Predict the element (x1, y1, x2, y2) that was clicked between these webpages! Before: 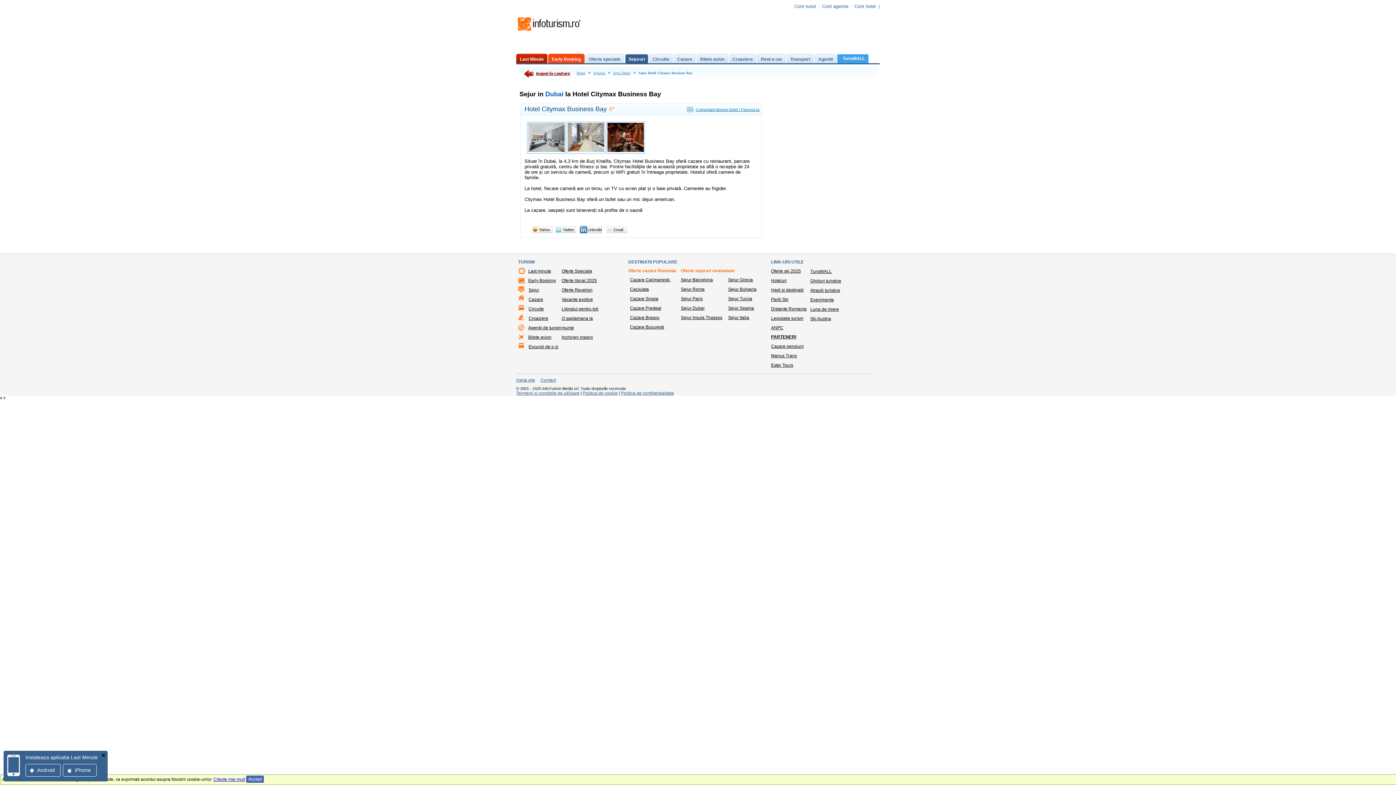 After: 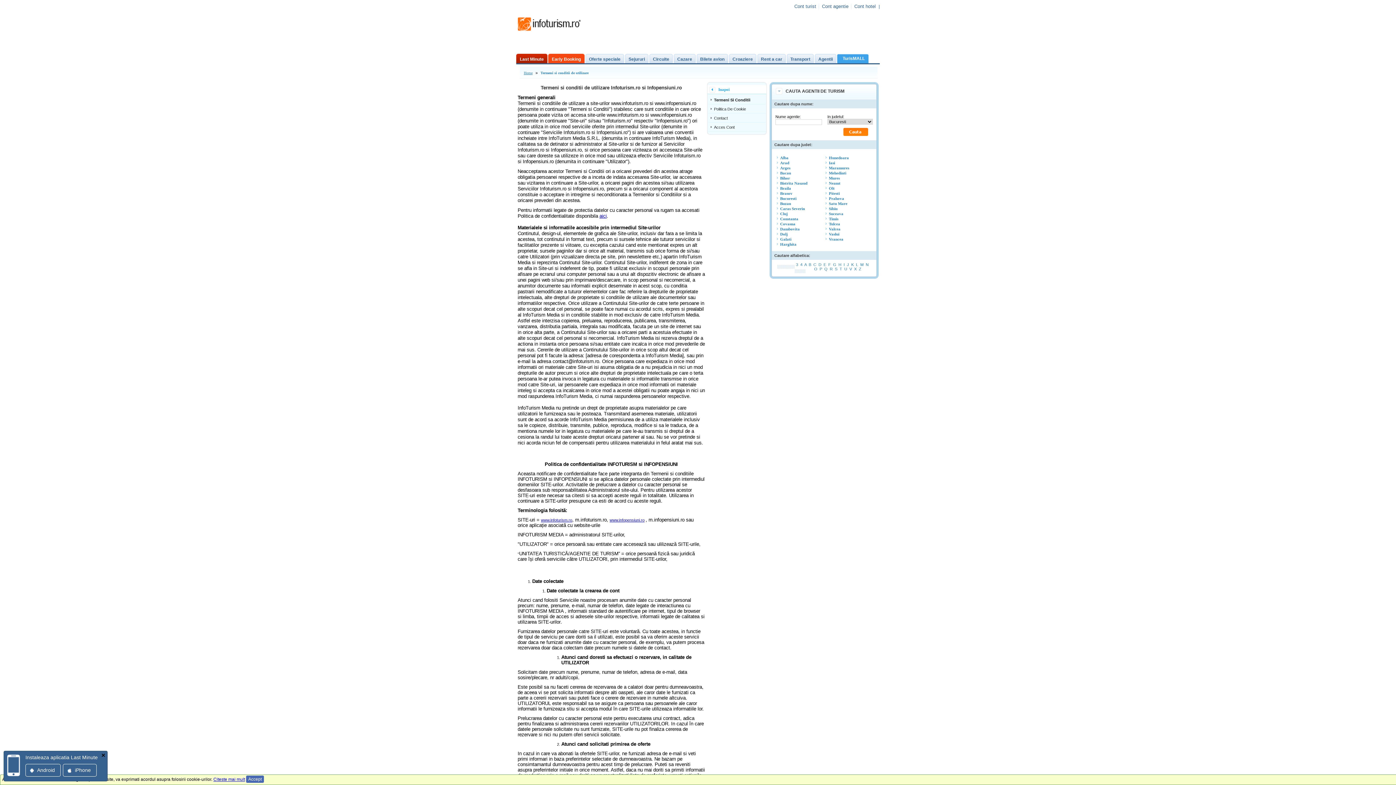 Action: label: Termenii si conditiile de utilizare bbox: (516, 387, 579, 395)